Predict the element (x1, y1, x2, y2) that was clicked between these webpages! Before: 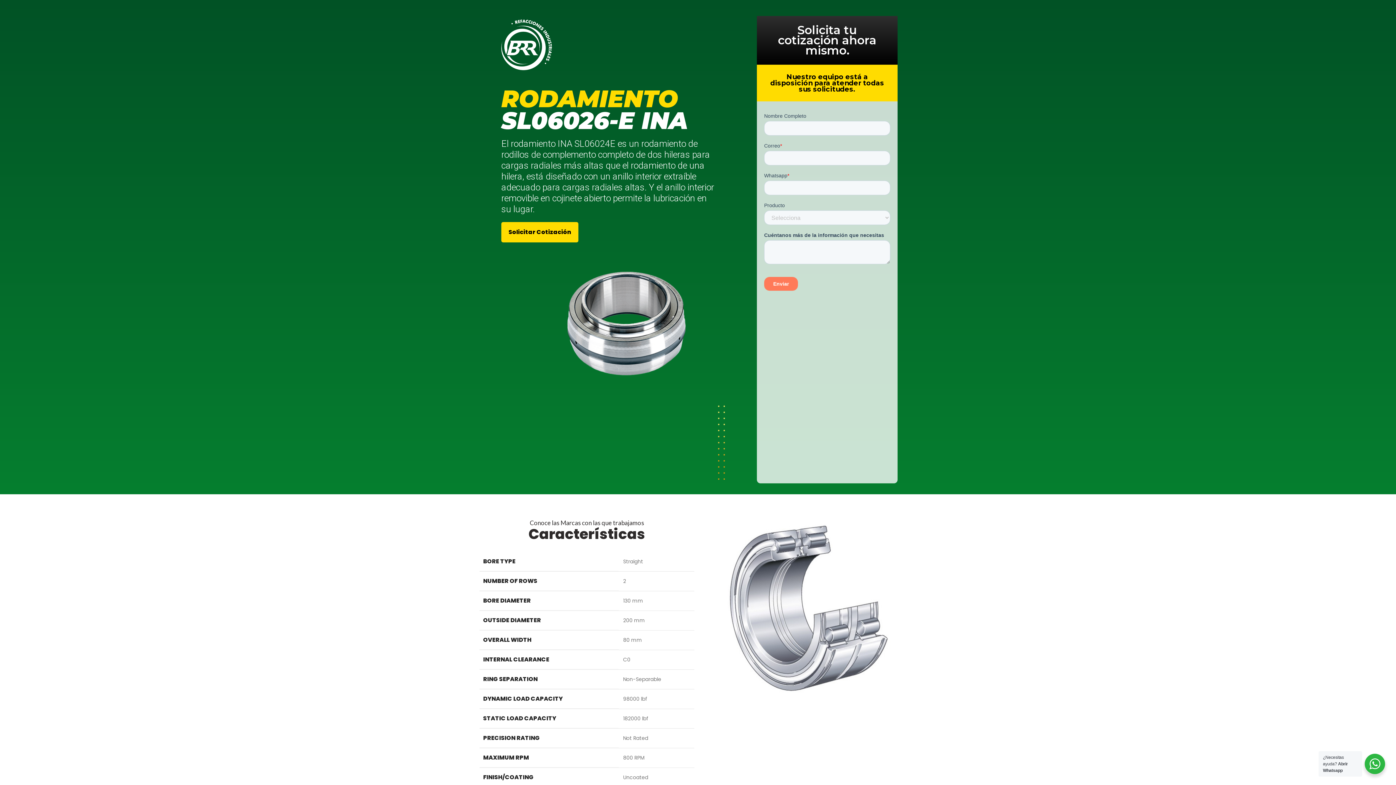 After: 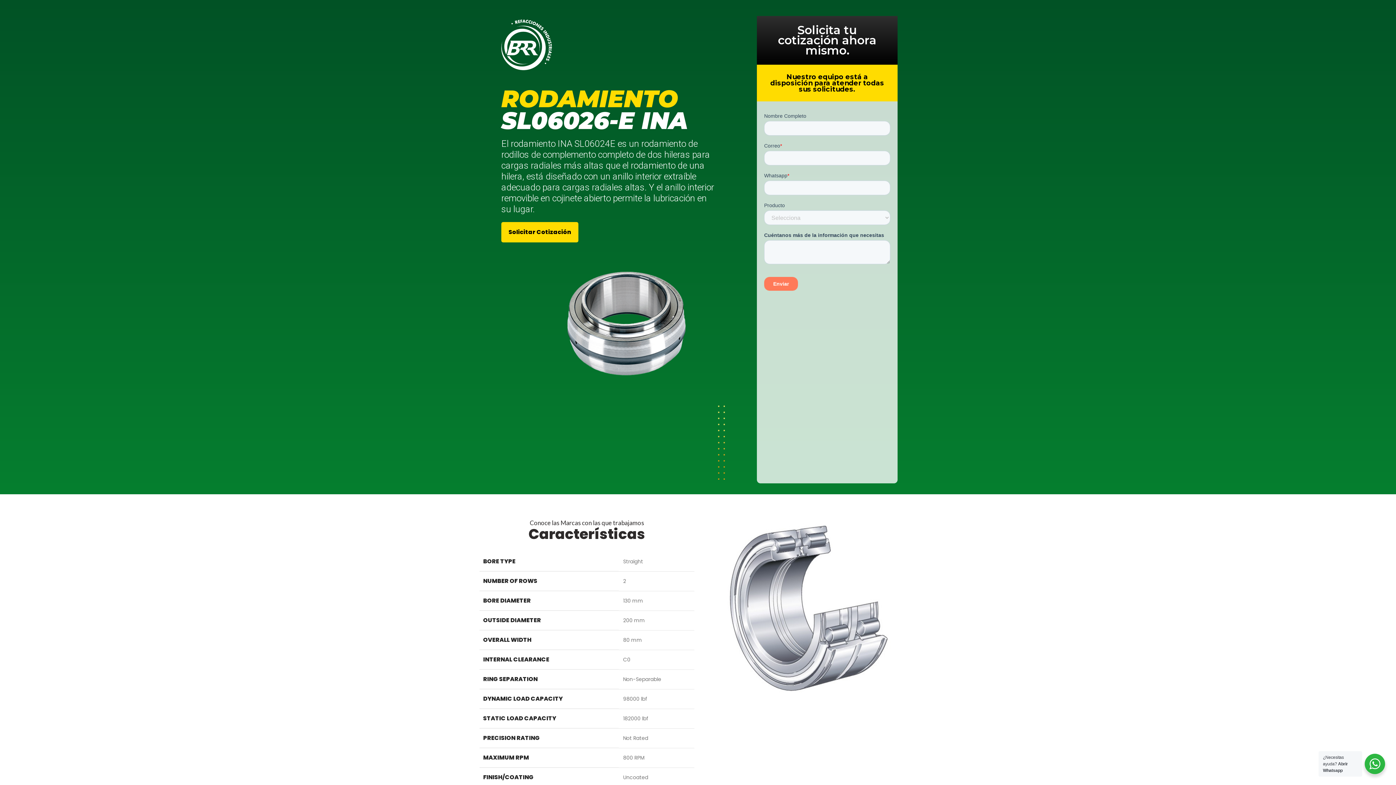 Action: bbox: (501, 222, 578, 242) label: Solicitar Cotización